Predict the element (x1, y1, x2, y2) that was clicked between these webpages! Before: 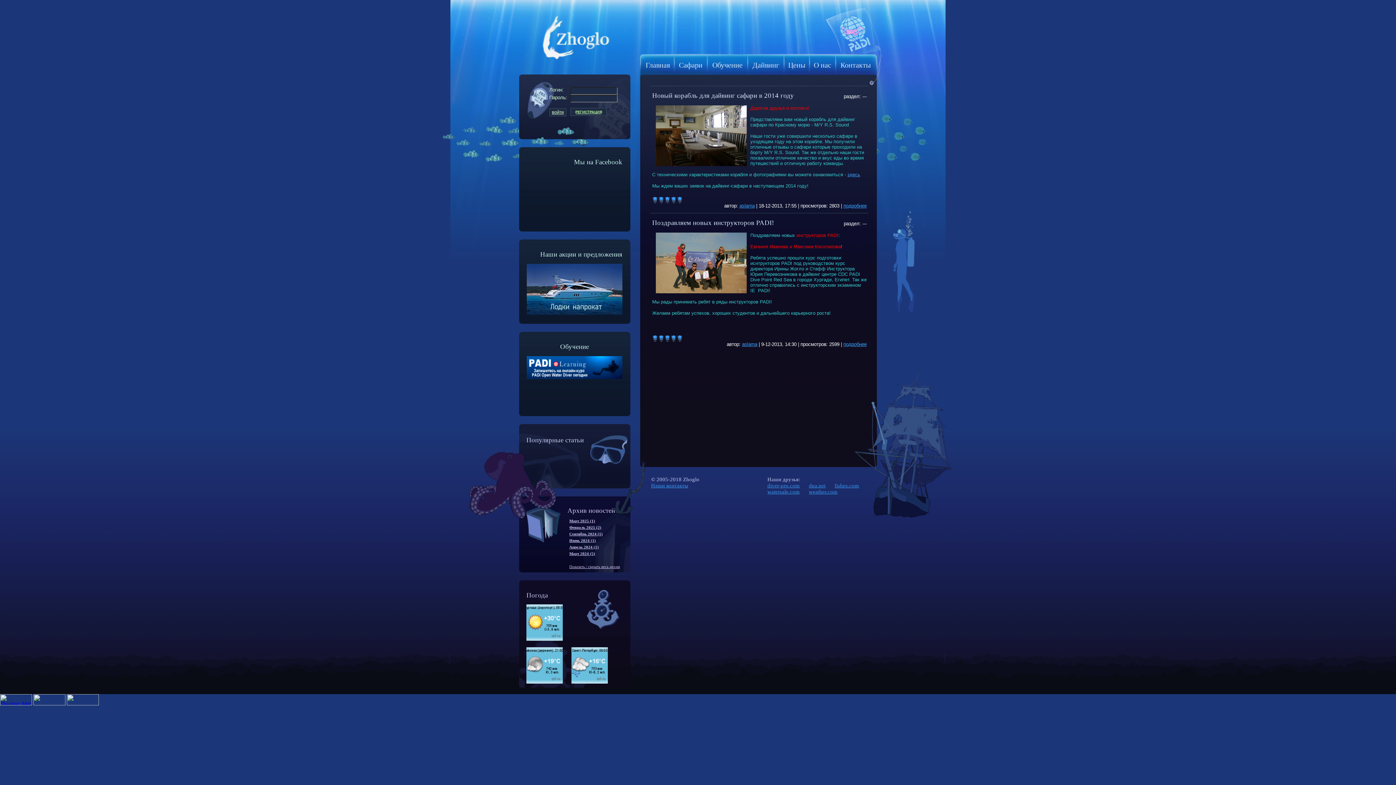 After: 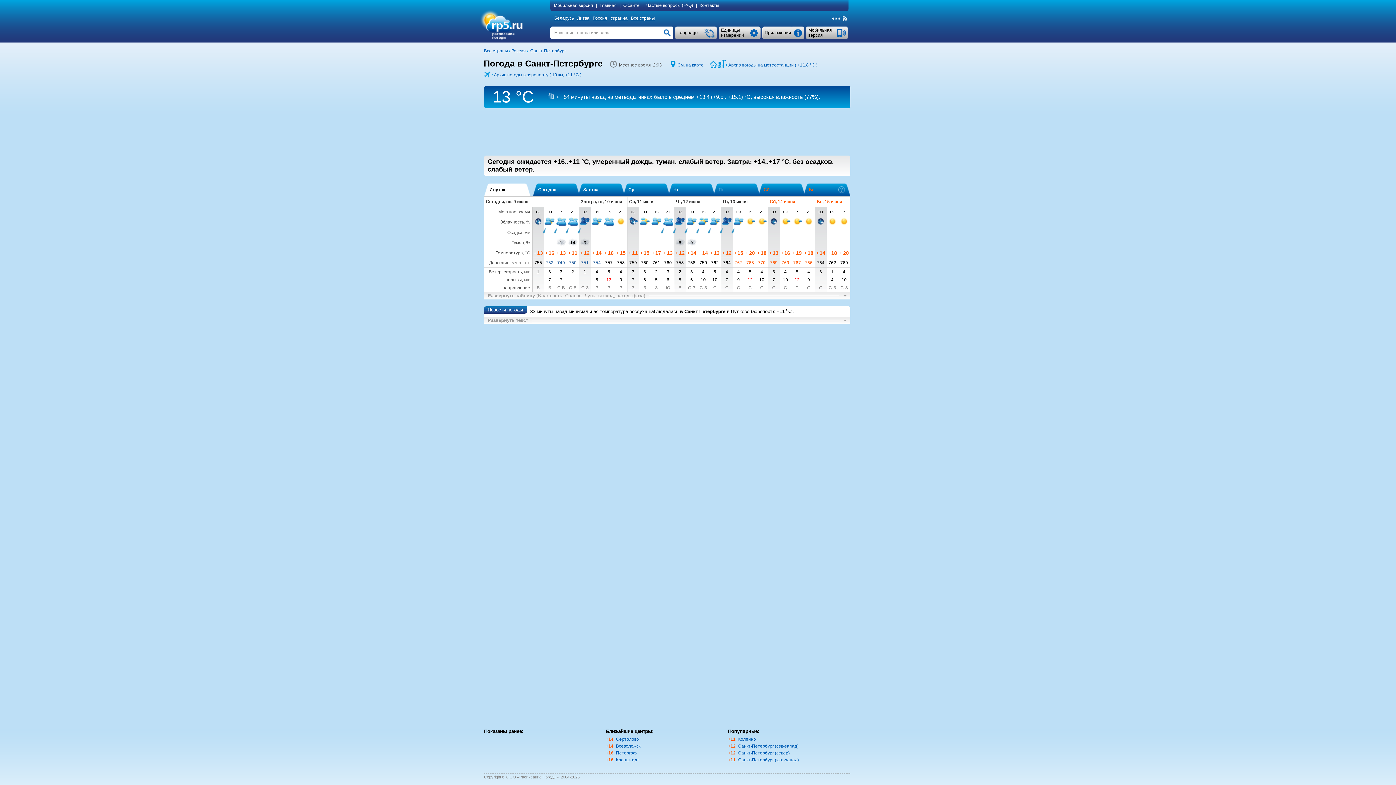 Action: bbox: (571, 678, 608, 685)